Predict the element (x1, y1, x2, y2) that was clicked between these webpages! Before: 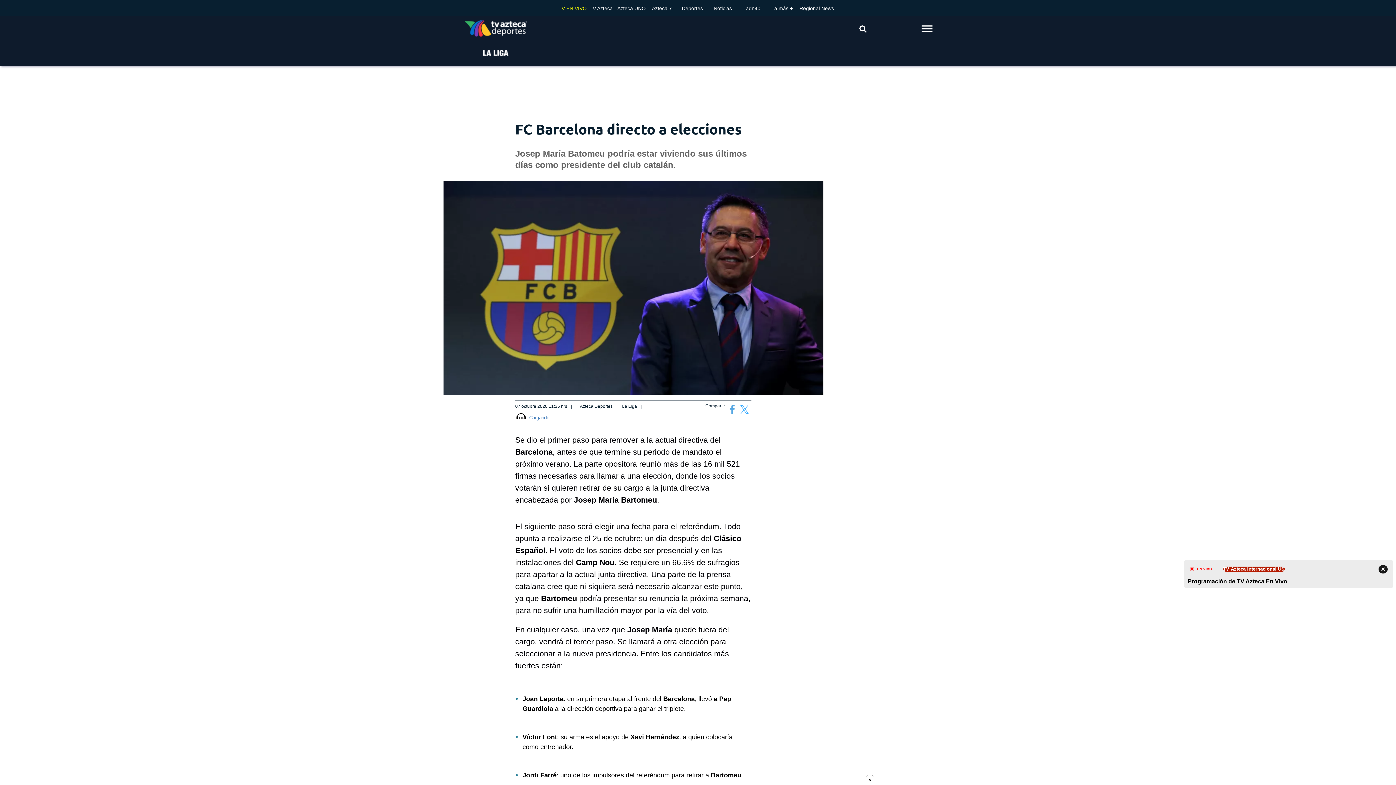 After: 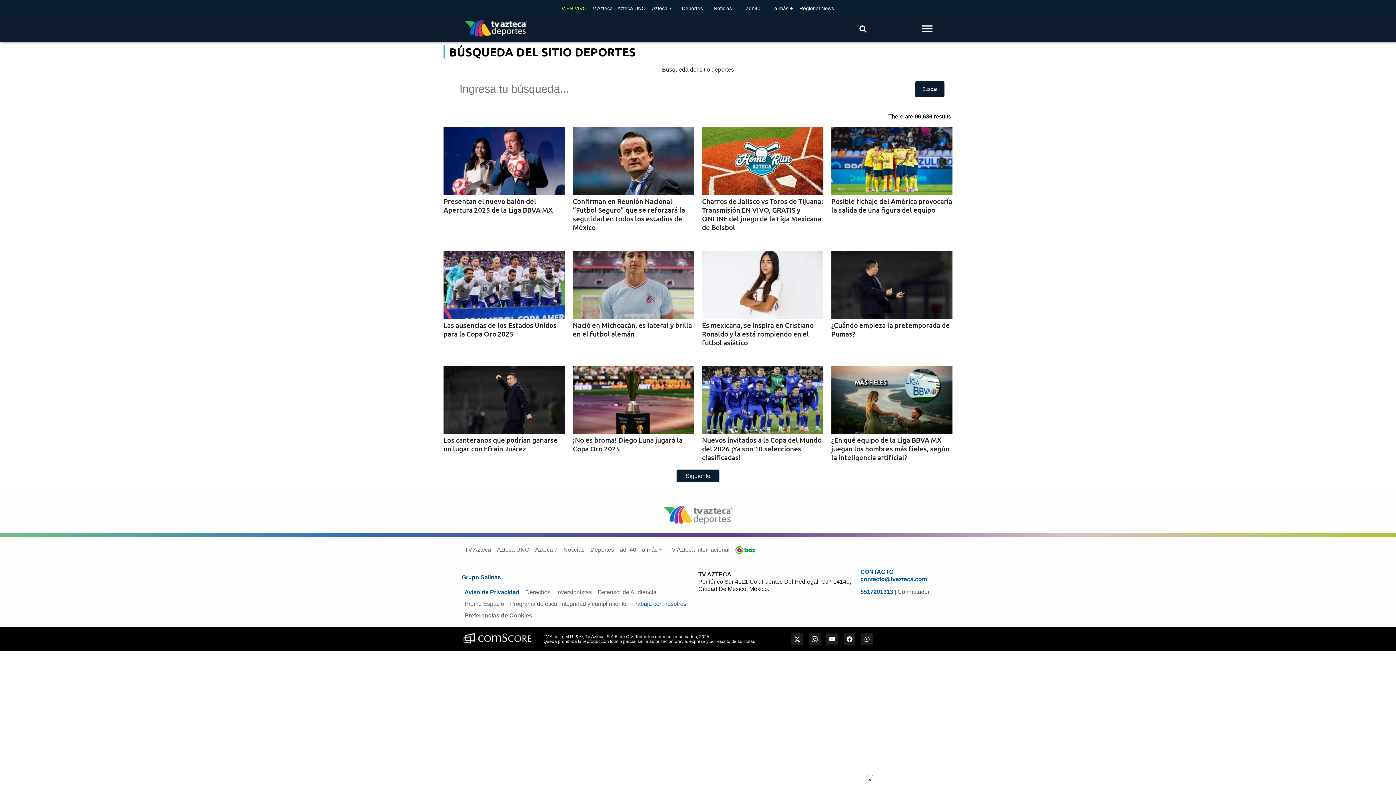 Action: label: searchButtonLabel bbox: (833, 16, 852, 41)